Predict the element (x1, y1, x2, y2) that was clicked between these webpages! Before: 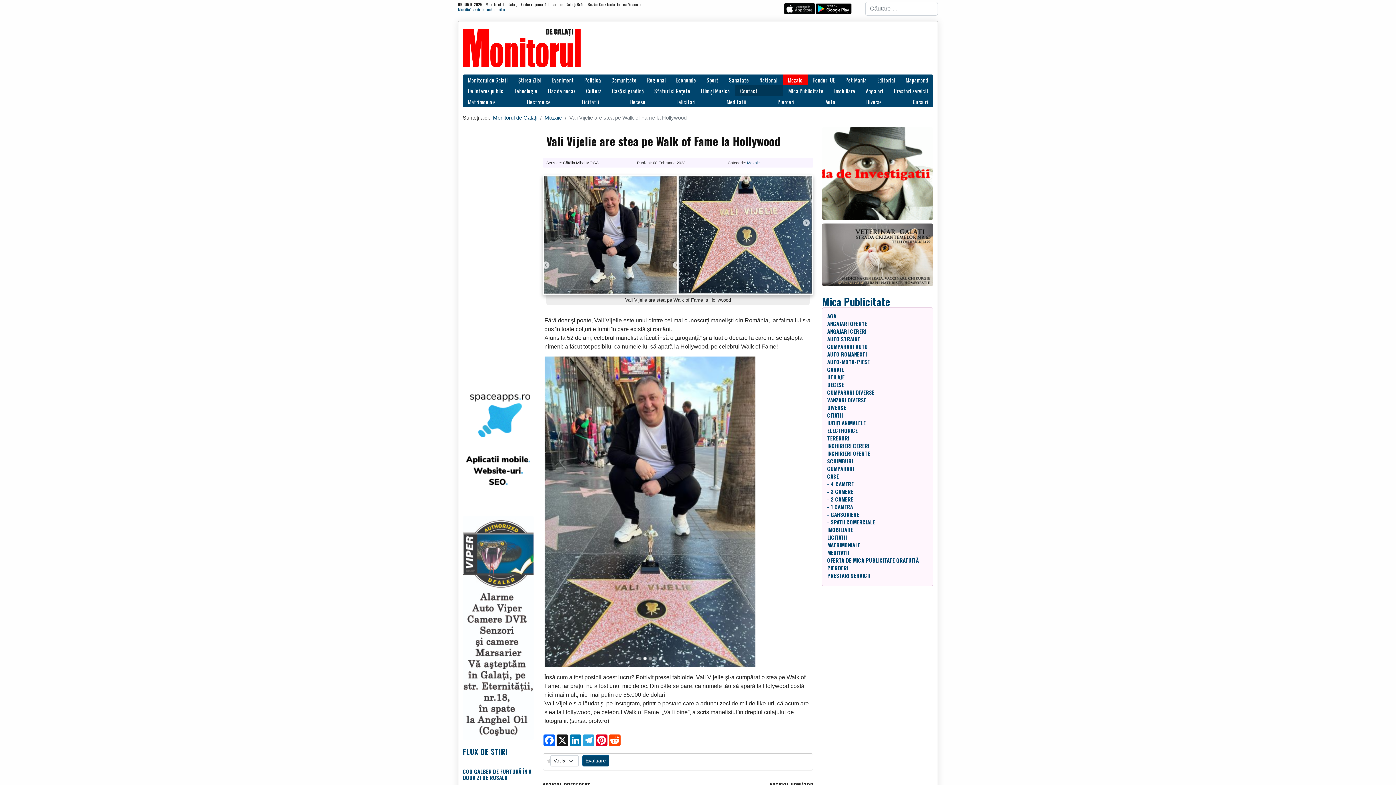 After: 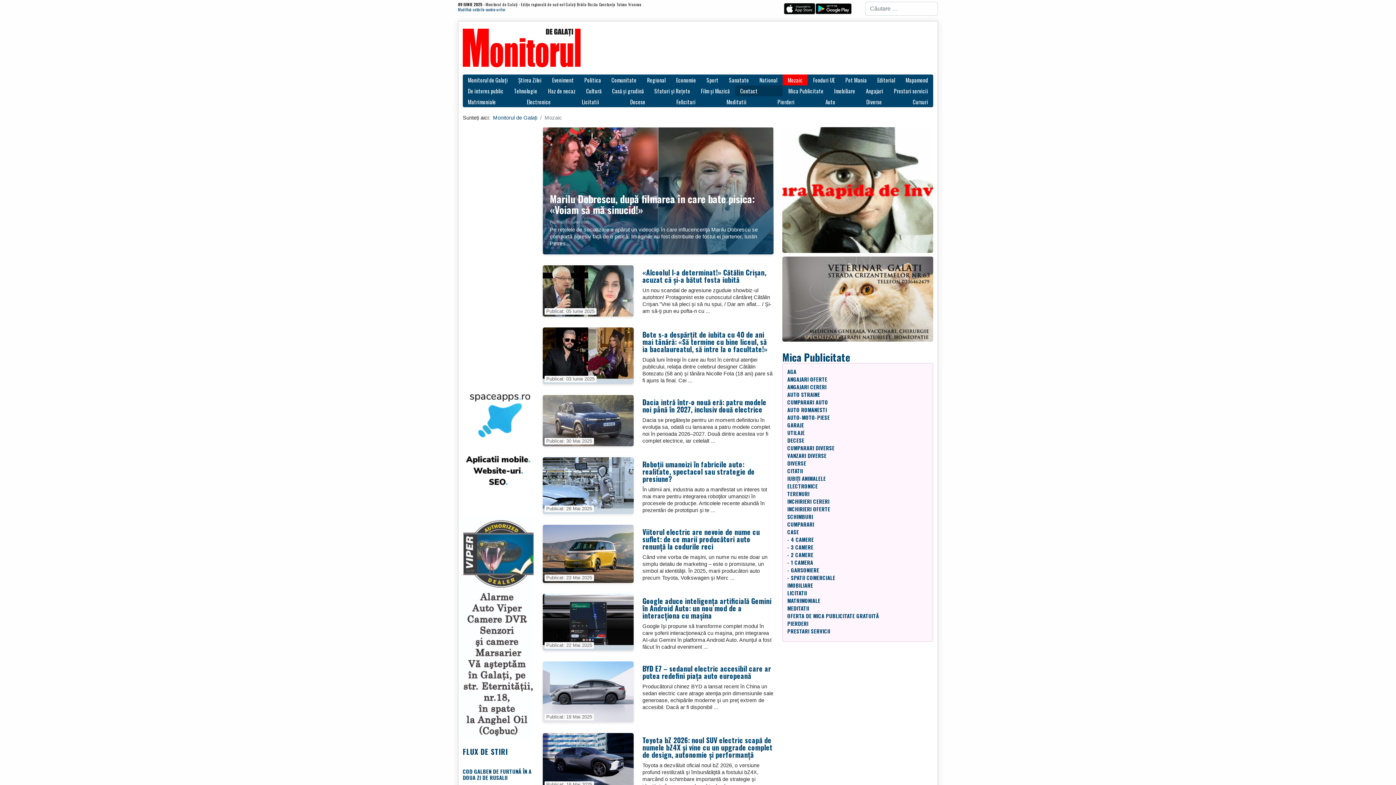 Action: bbox: (782, 74, 807, 85) label: Mozaic